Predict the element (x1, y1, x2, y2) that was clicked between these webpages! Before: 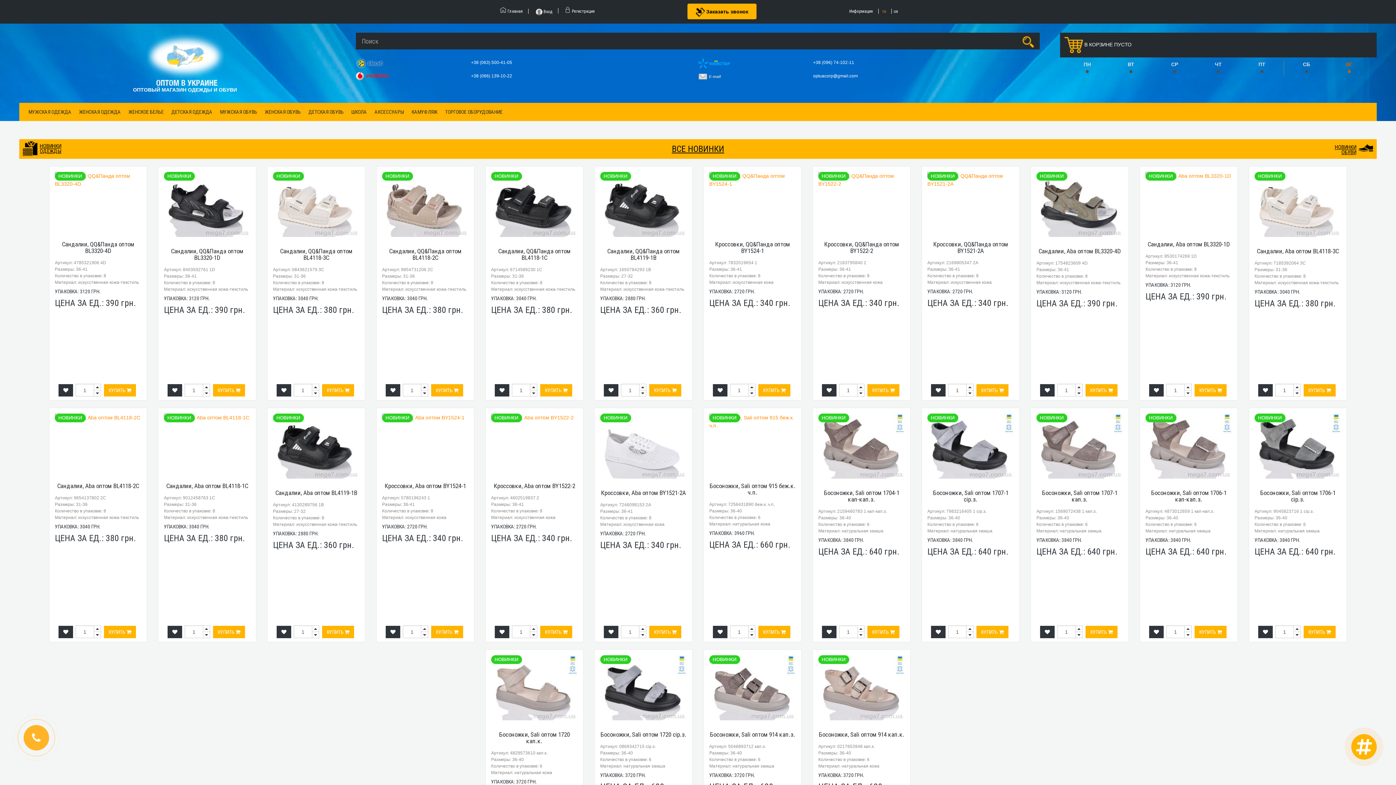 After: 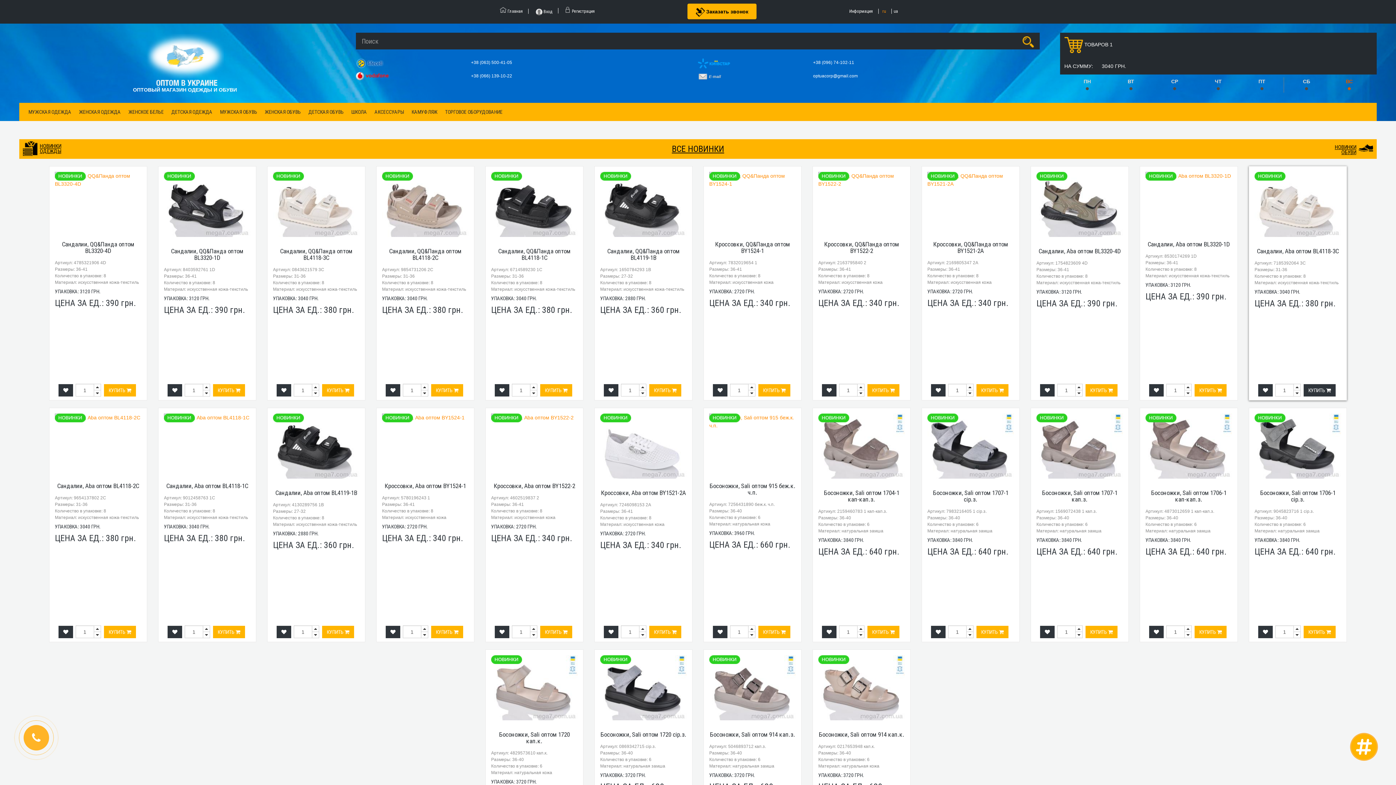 Action: label: КУПИТЬ  bbox: (1304, 384, 1336, 396)